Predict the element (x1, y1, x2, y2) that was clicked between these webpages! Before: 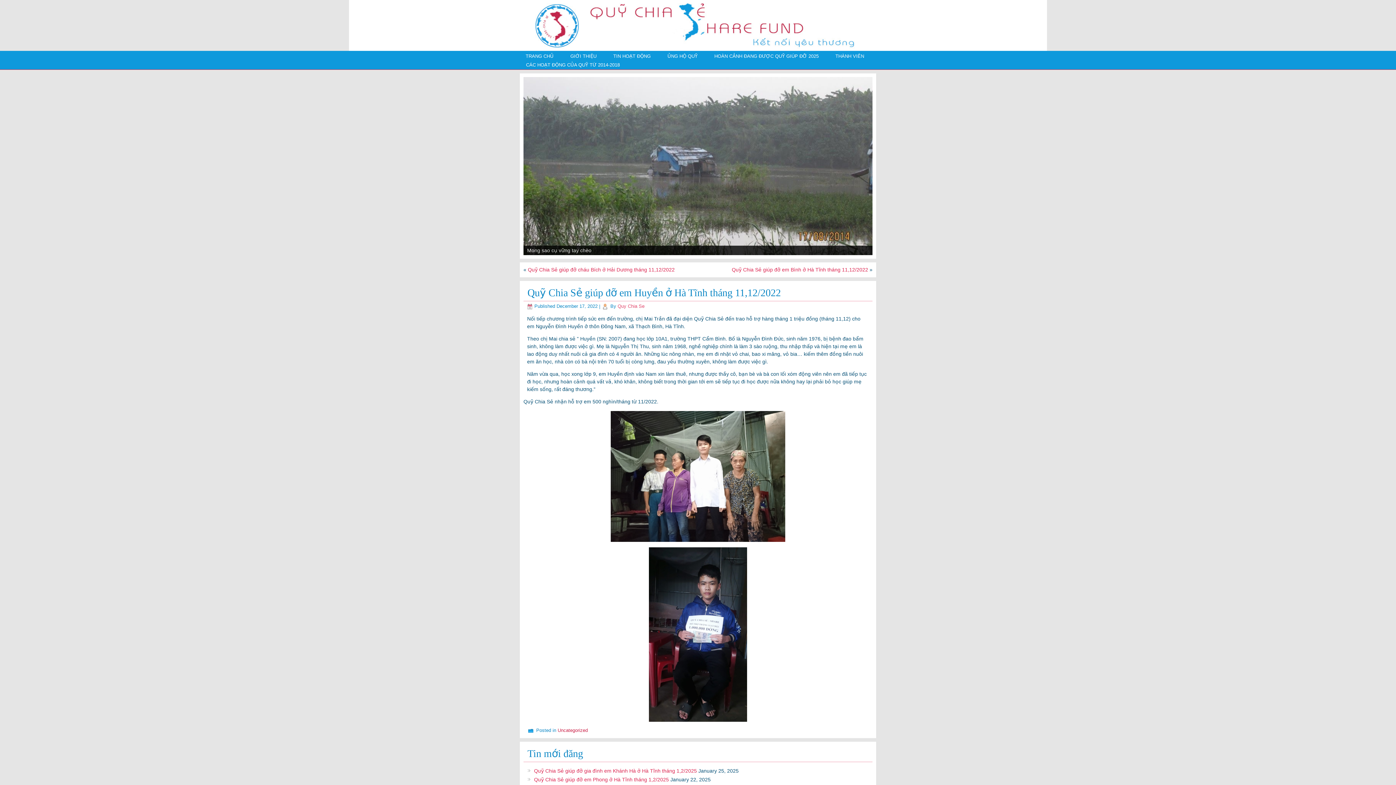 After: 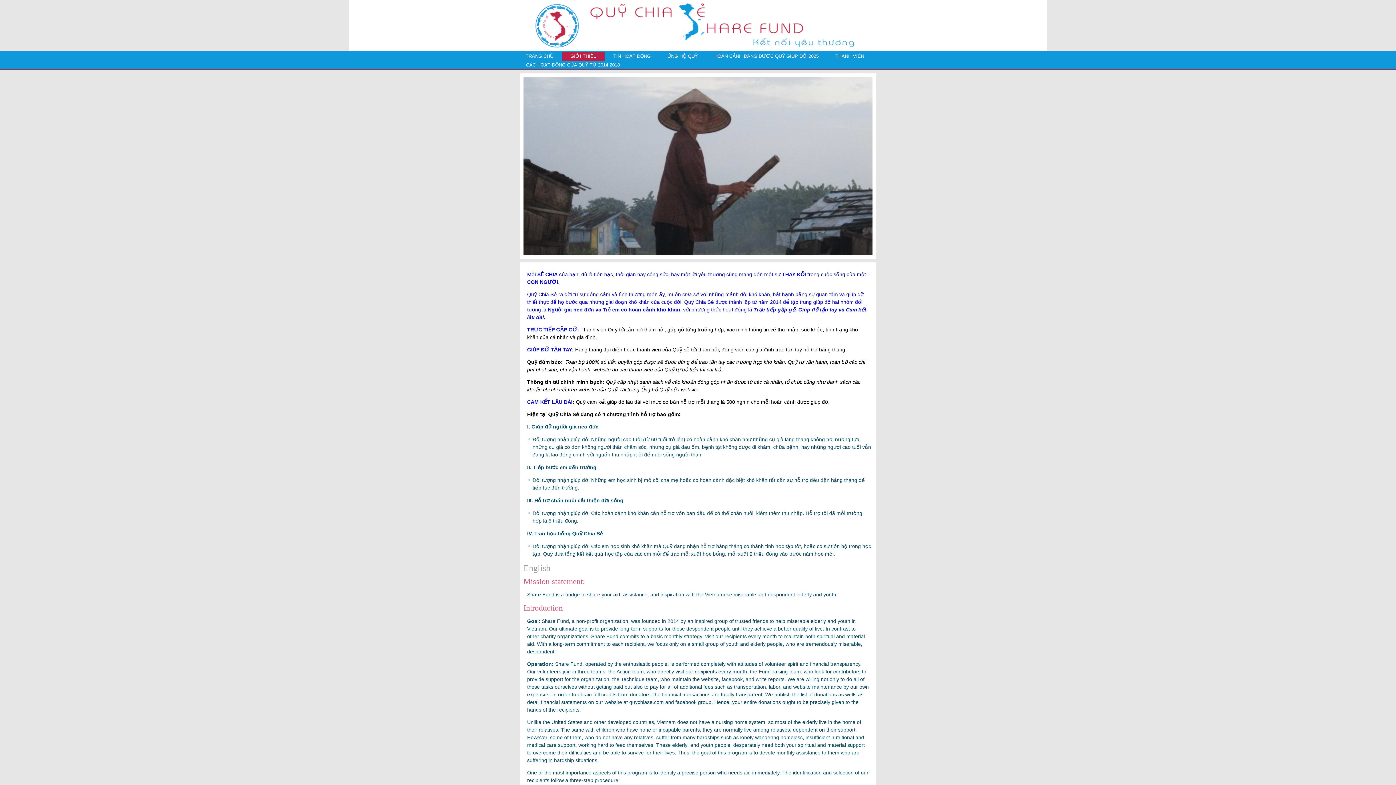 Action: bbox: (562, 52, 604, 60) label: GIỚI THIỆU